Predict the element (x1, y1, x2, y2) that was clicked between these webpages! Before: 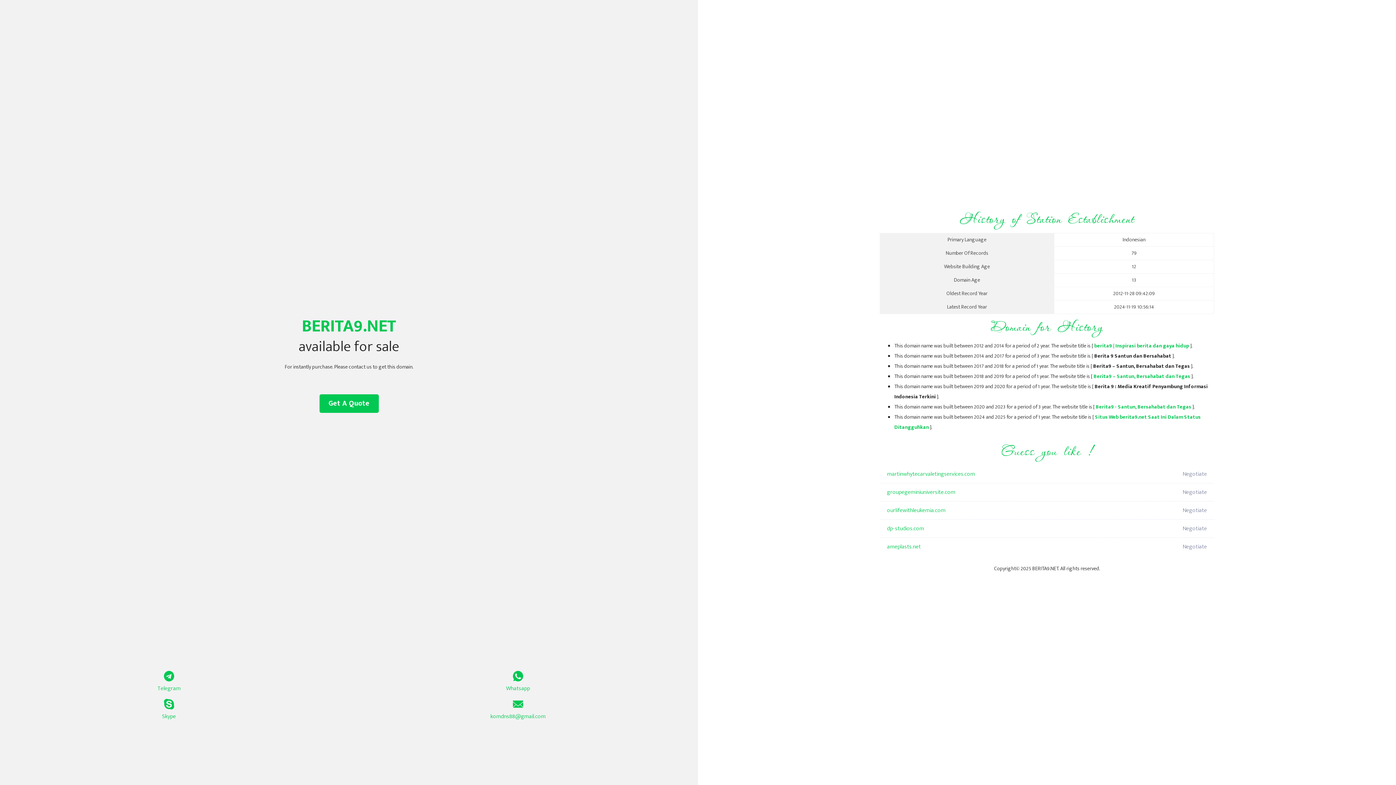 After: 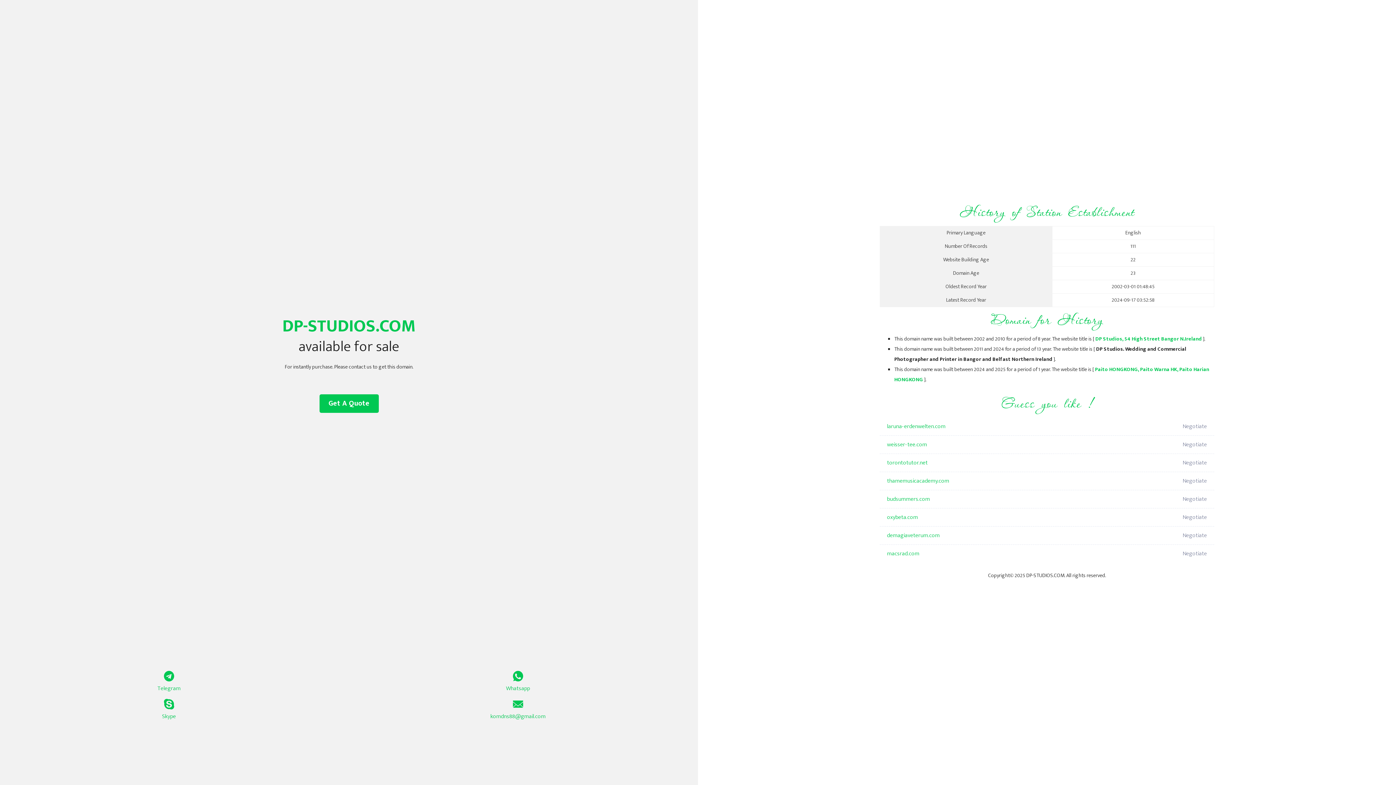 Action: bbox: (887, 520, 1098, 538) label: dp-studios.com